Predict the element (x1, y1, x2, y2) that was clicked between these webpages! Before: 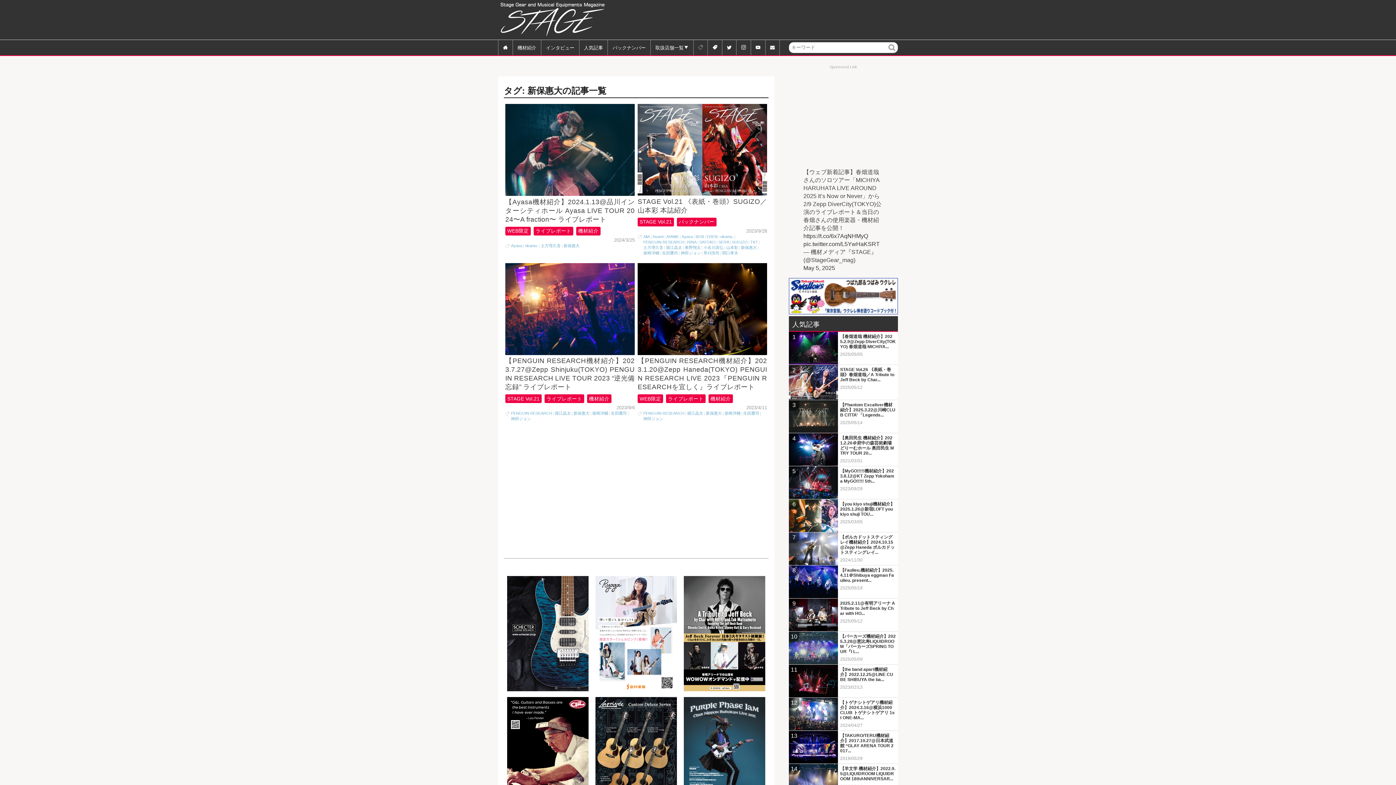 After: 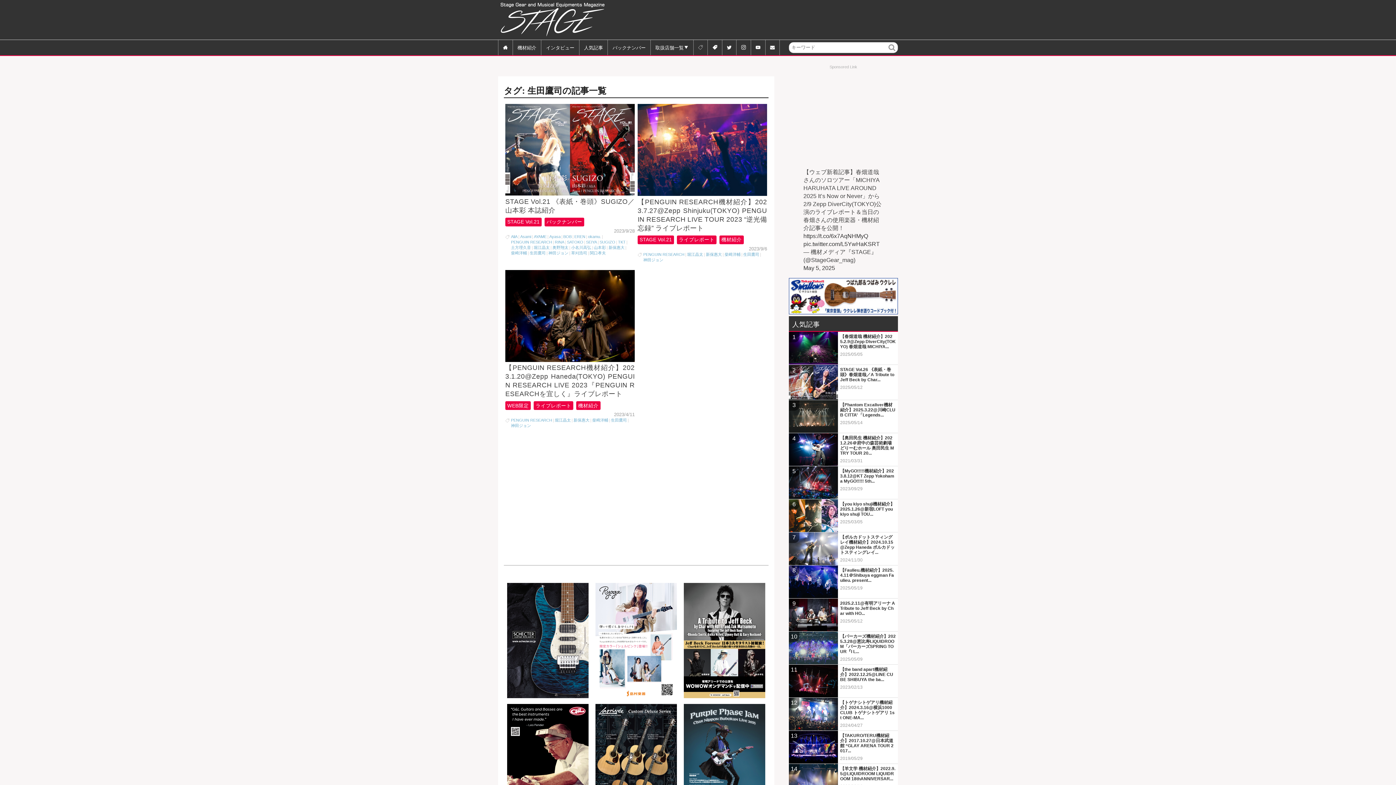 Action: bbox: (611, 410, 627, 416) label: 生田鷹司